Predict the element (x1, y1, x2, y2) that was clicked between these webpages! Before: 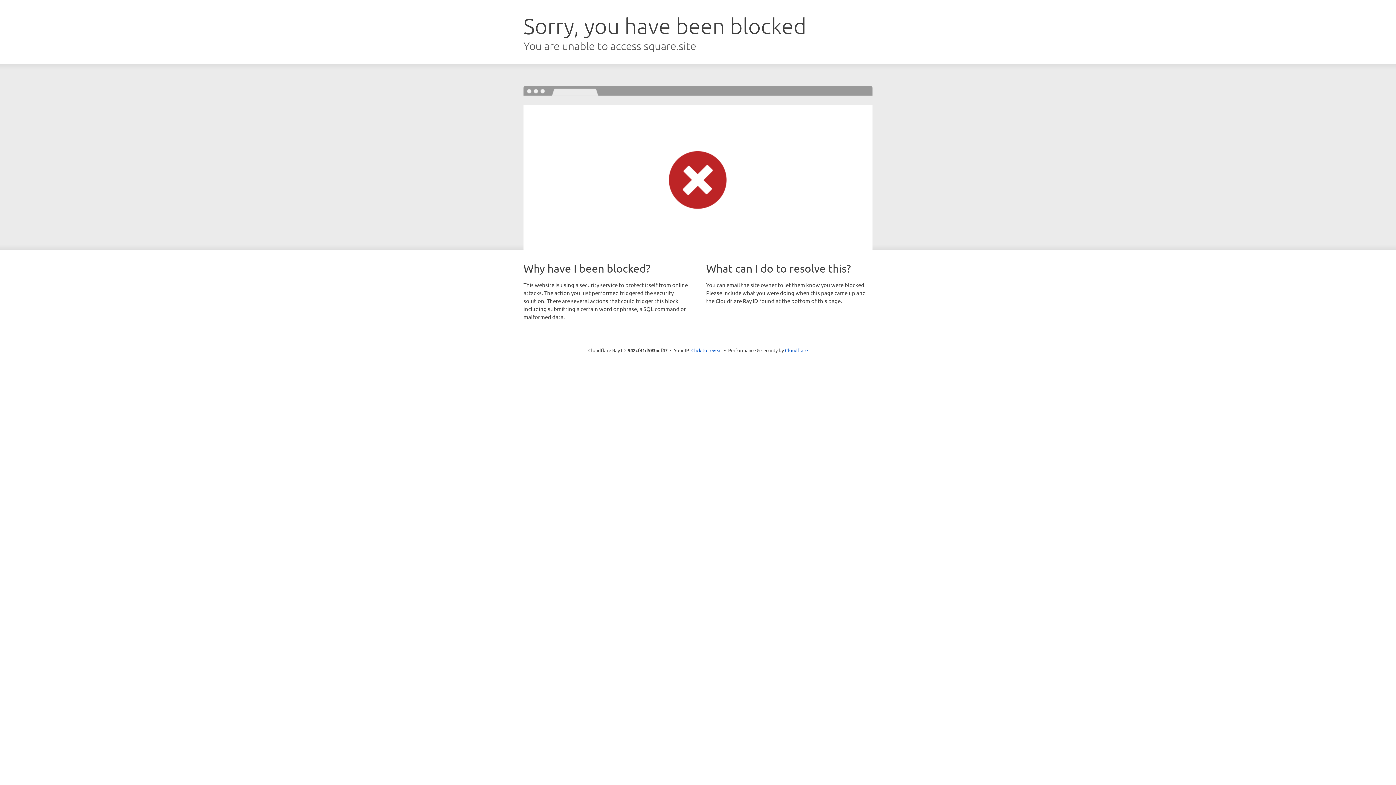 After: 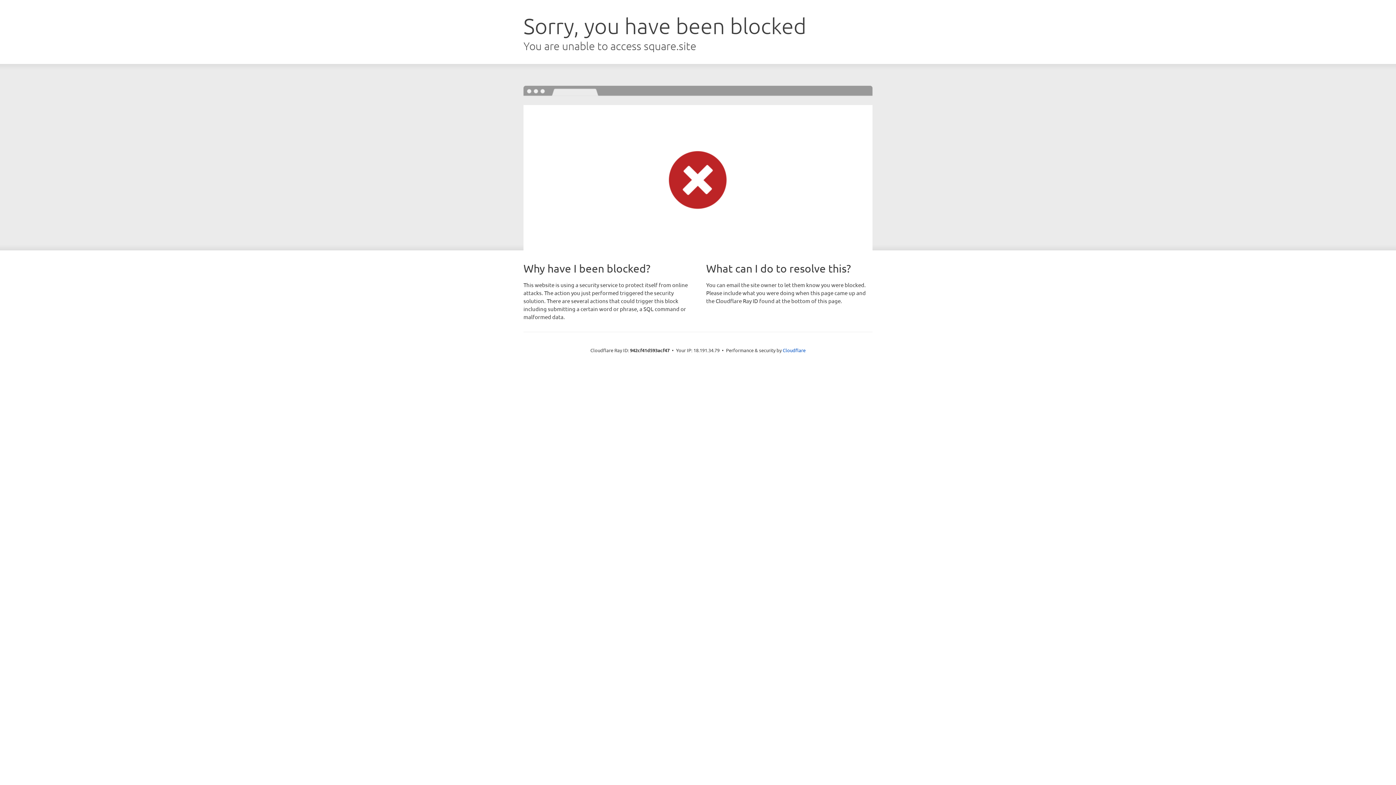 Action: bbox: (691, 346, 722, 353) label: Click to reveal